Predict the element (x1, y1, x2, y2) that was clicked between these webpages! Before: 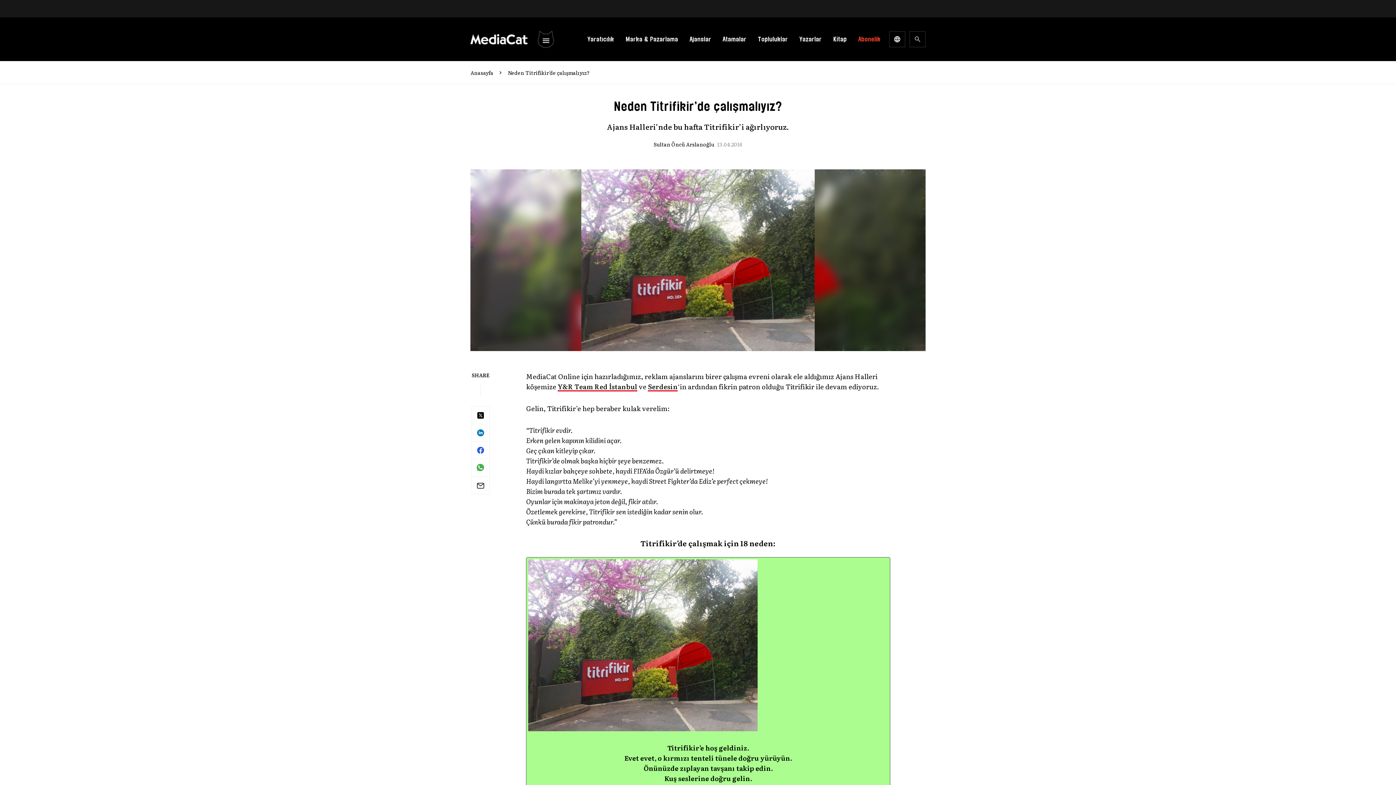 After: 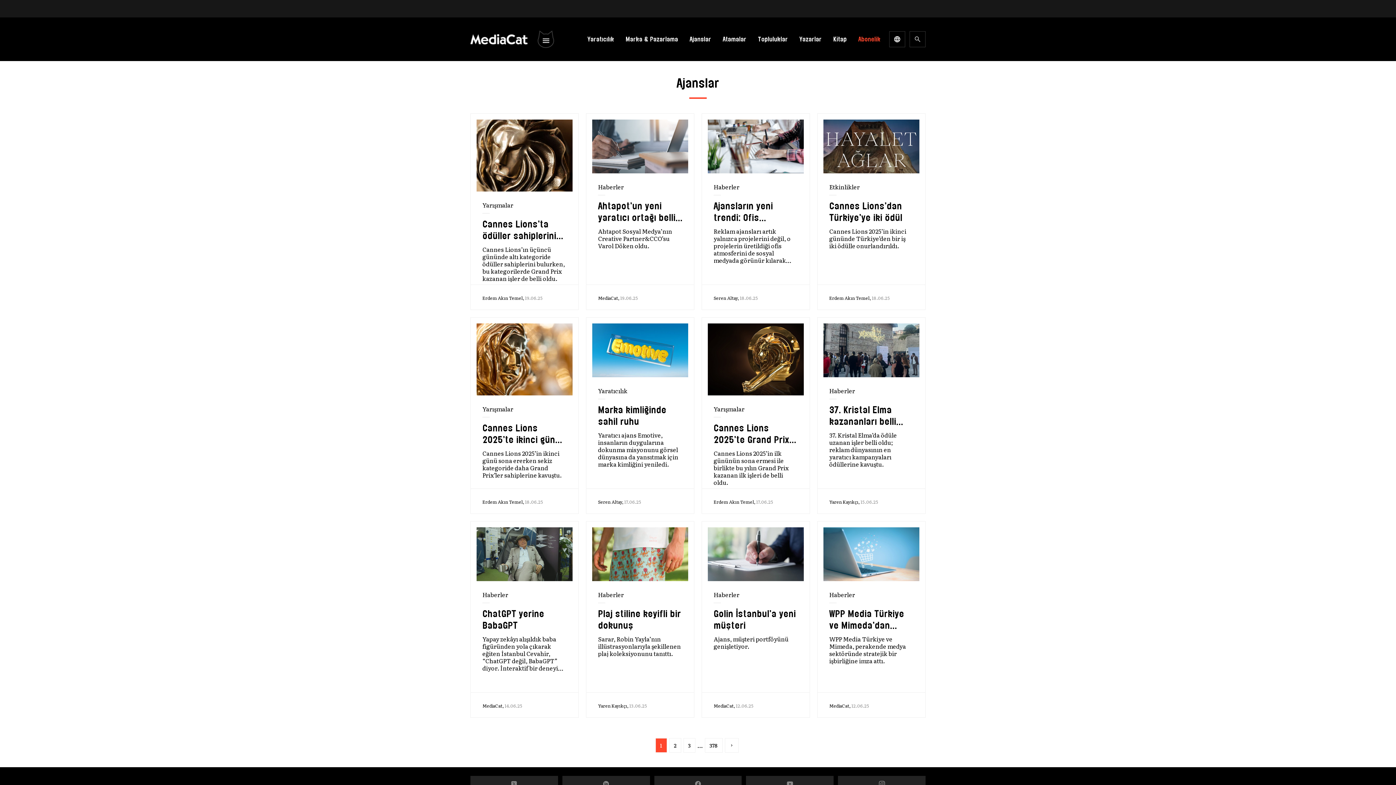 Action: bbox: (689, 38, 711, 45) label: Ajanslar